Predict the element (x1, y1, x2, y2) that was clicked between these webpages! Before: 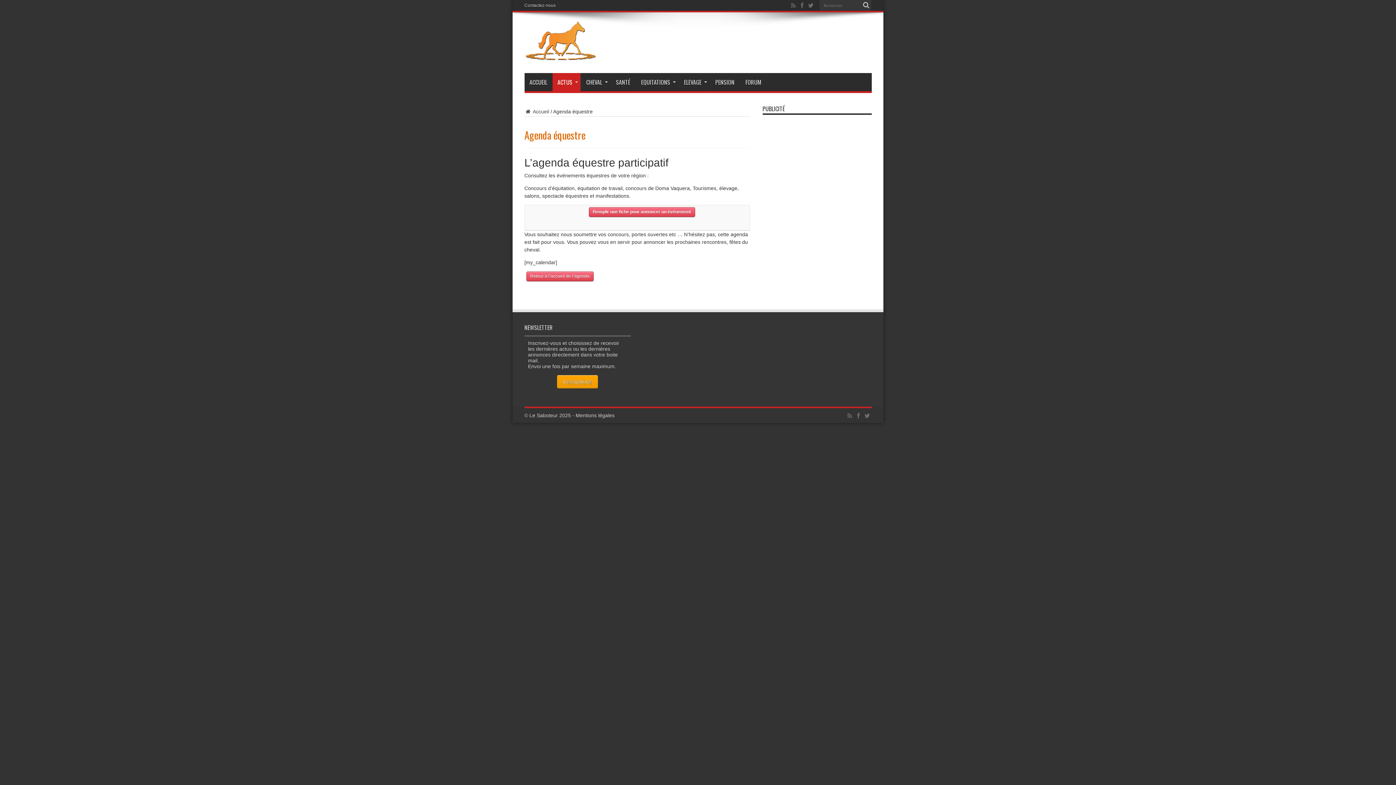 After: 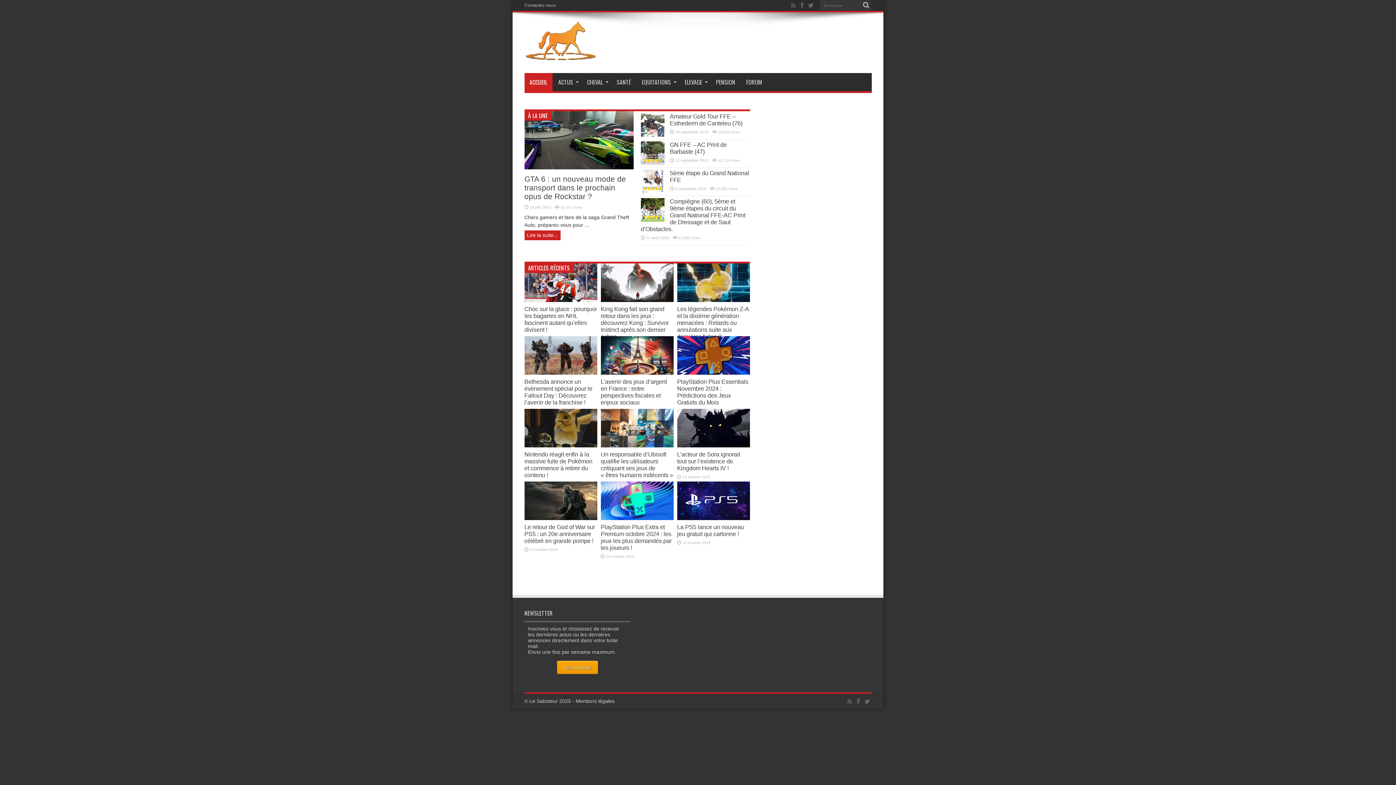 Action: bbox: (524, 46, 595, 63)